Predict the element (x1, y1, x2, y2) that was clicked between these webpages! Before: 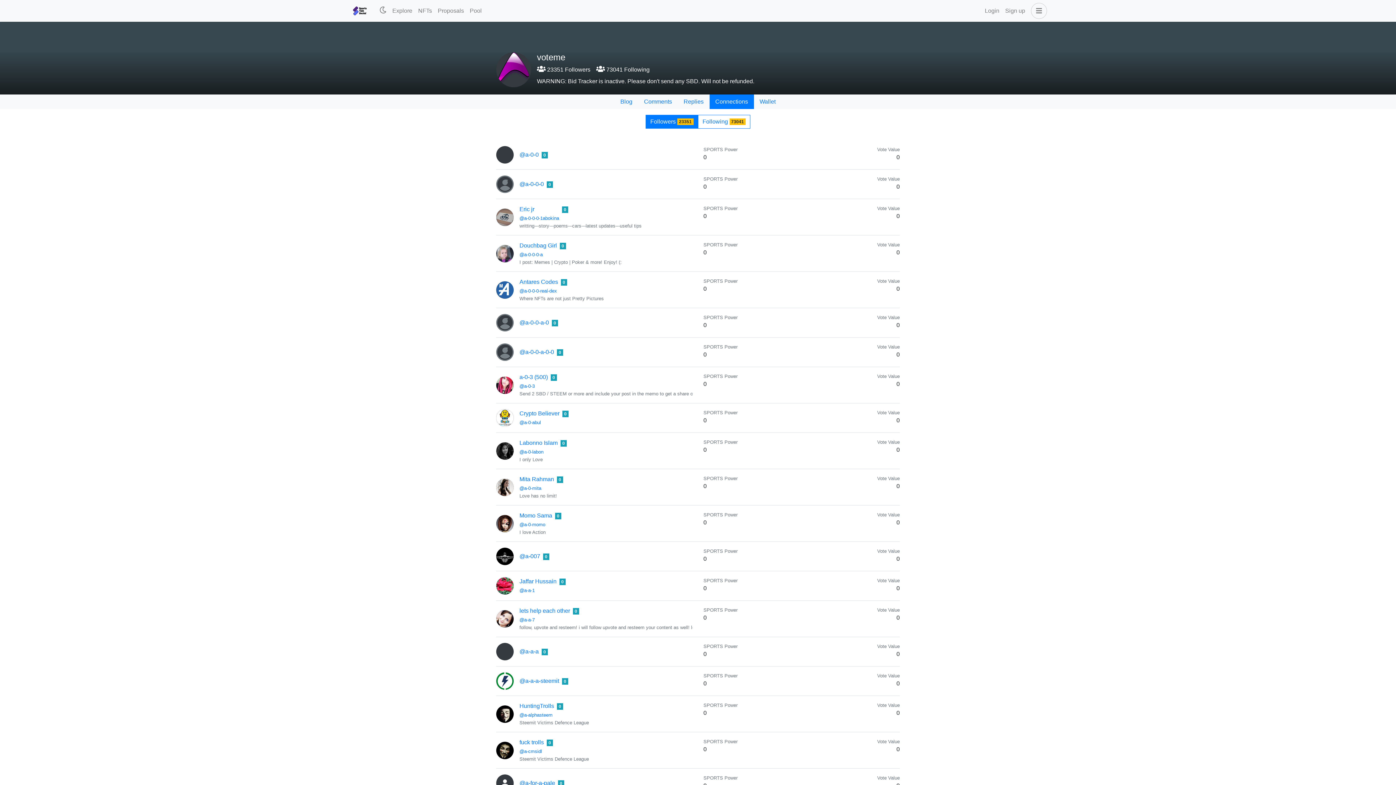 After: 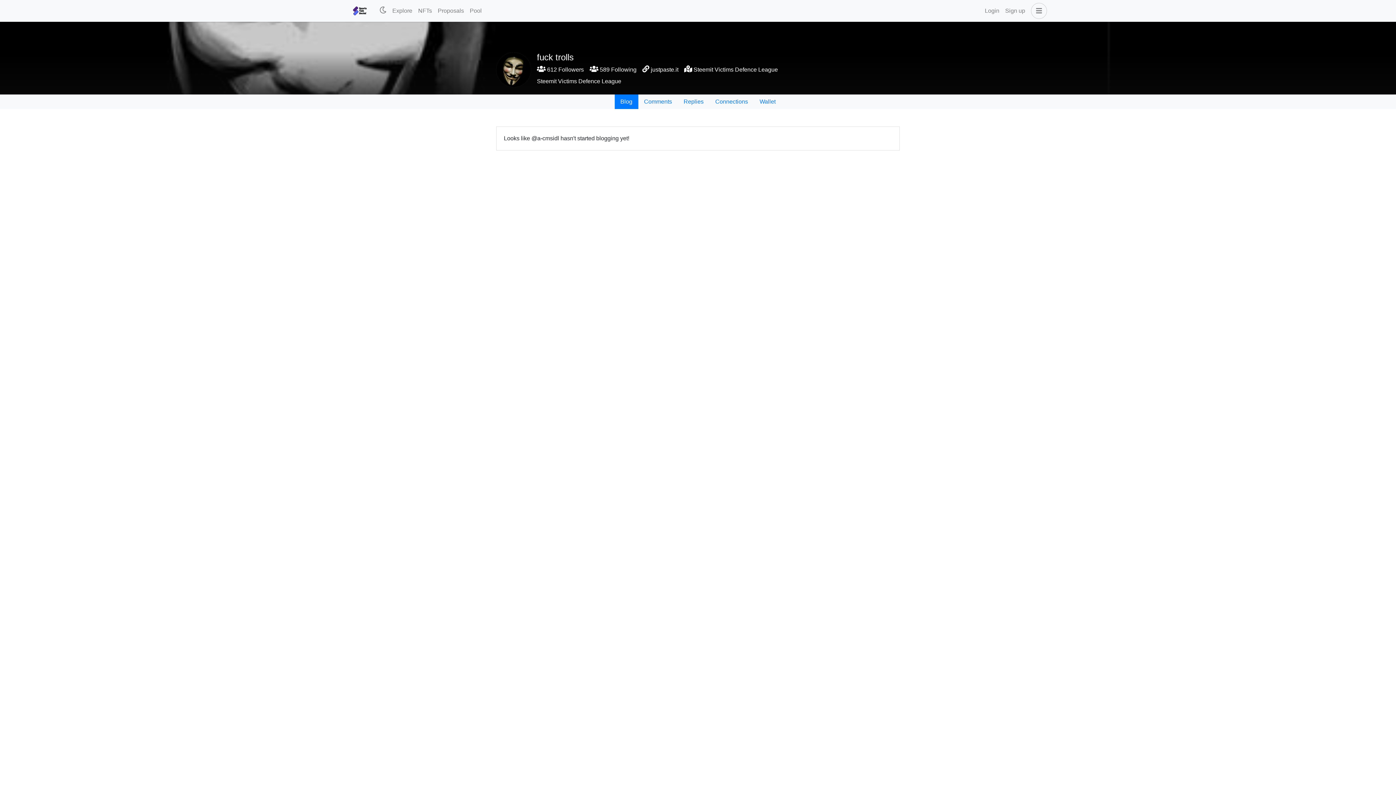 Action: bbox: (519, 739, 544, 745) label: fuck trolls